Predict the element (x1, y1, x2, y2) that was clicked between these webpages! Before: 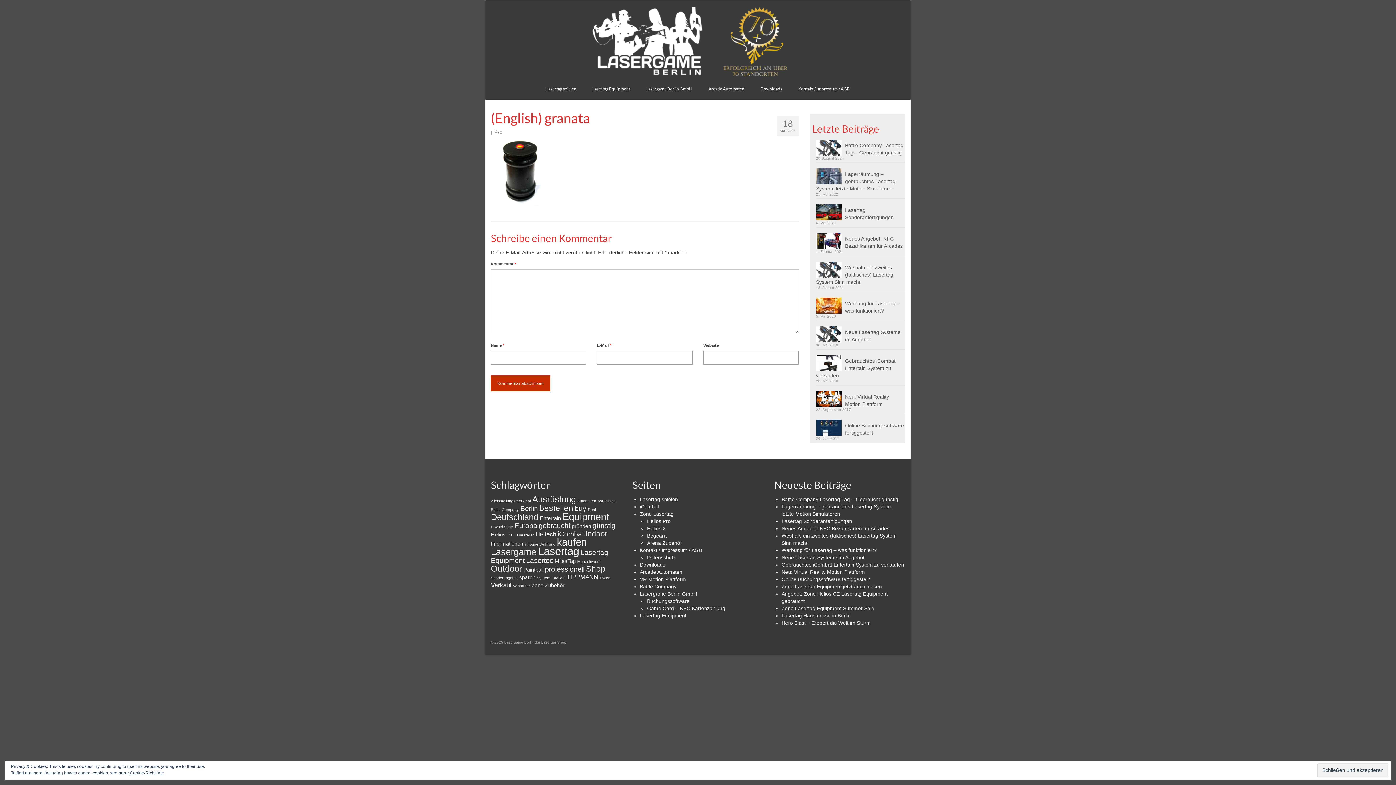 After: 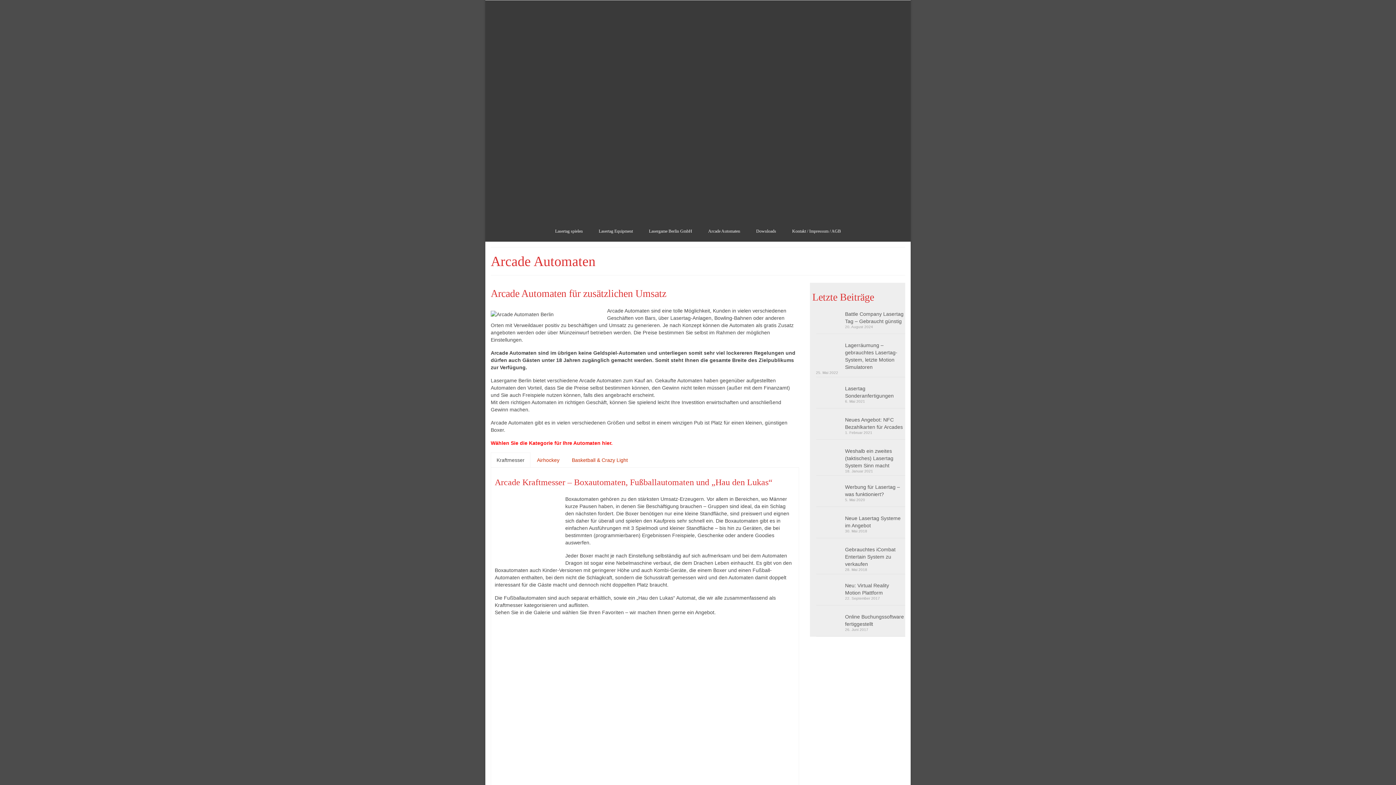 Action: label: Arcade Automaten bbox: (639, 569, 682, 575)